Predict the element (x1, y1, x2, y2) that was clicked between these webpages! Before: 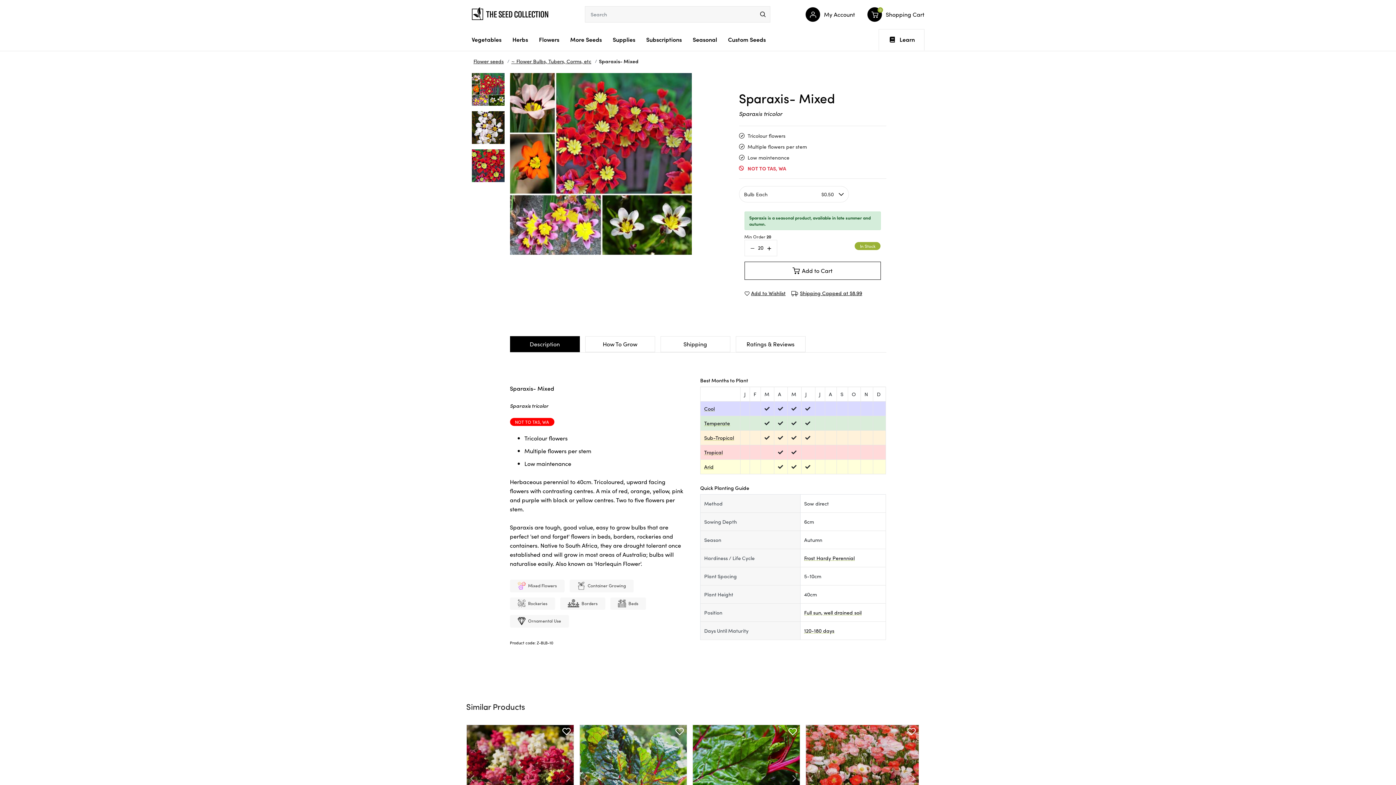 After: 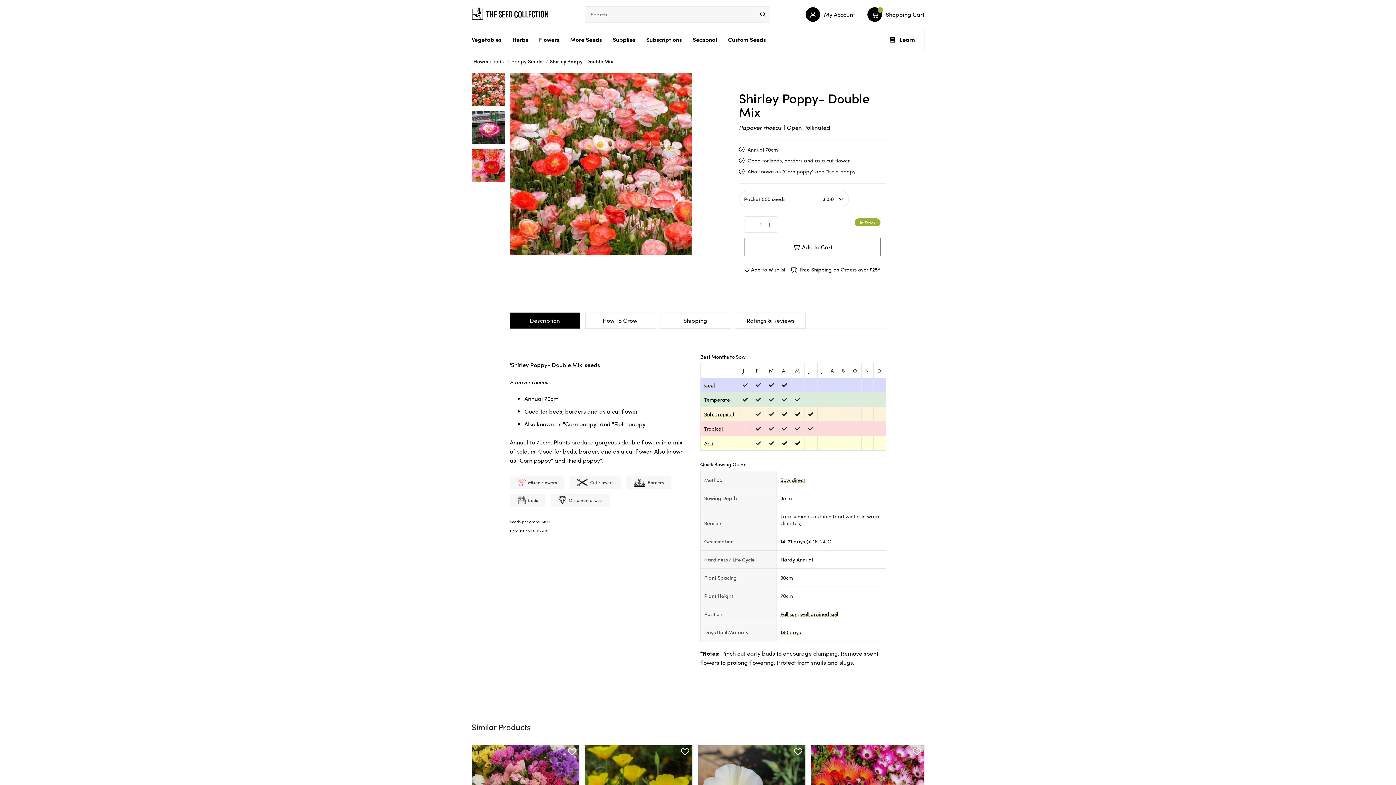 Action: bbox: (806, 777, 918, 784)